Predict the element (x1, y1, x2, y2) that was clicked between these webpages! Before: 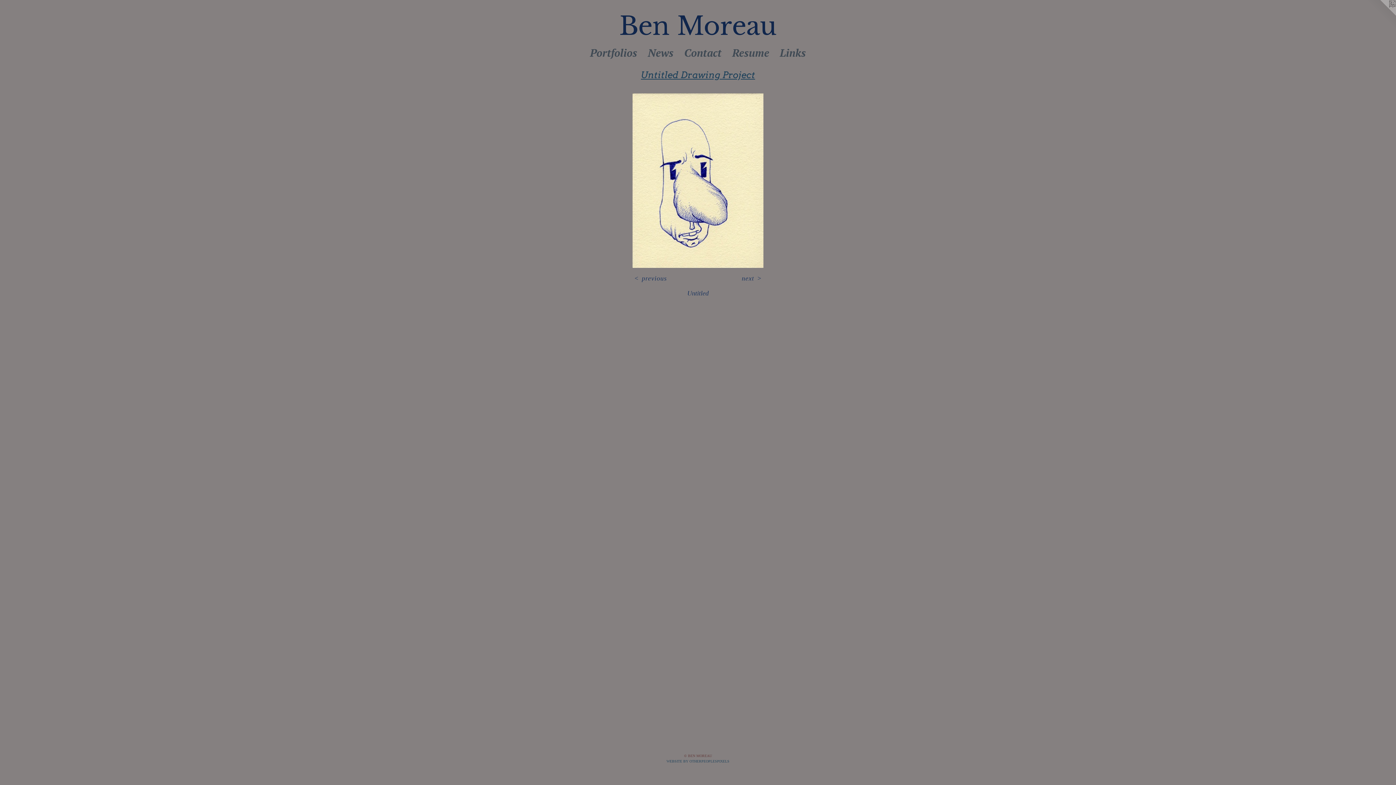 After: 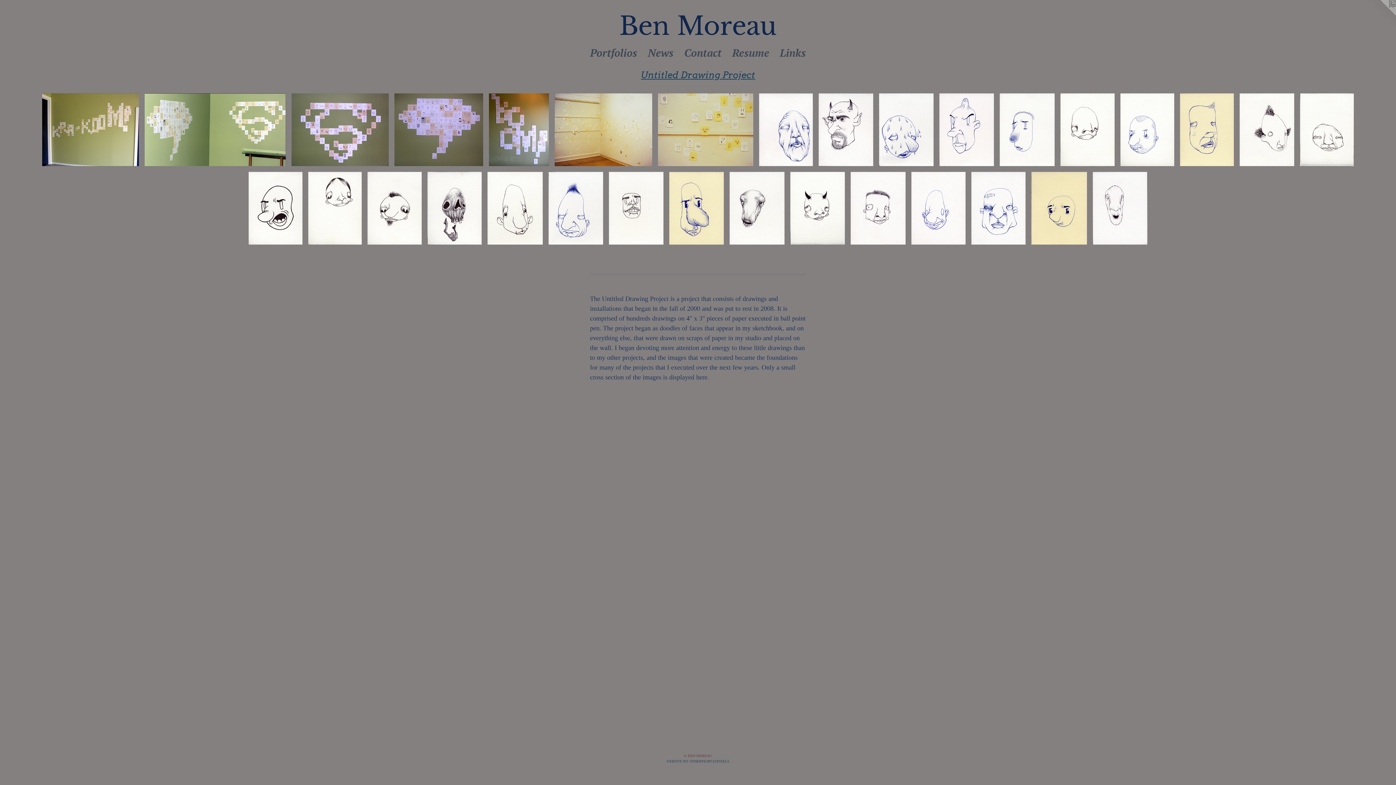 Action: bbox: (641, 69, 755, 80) label: Untitled Drawing Project